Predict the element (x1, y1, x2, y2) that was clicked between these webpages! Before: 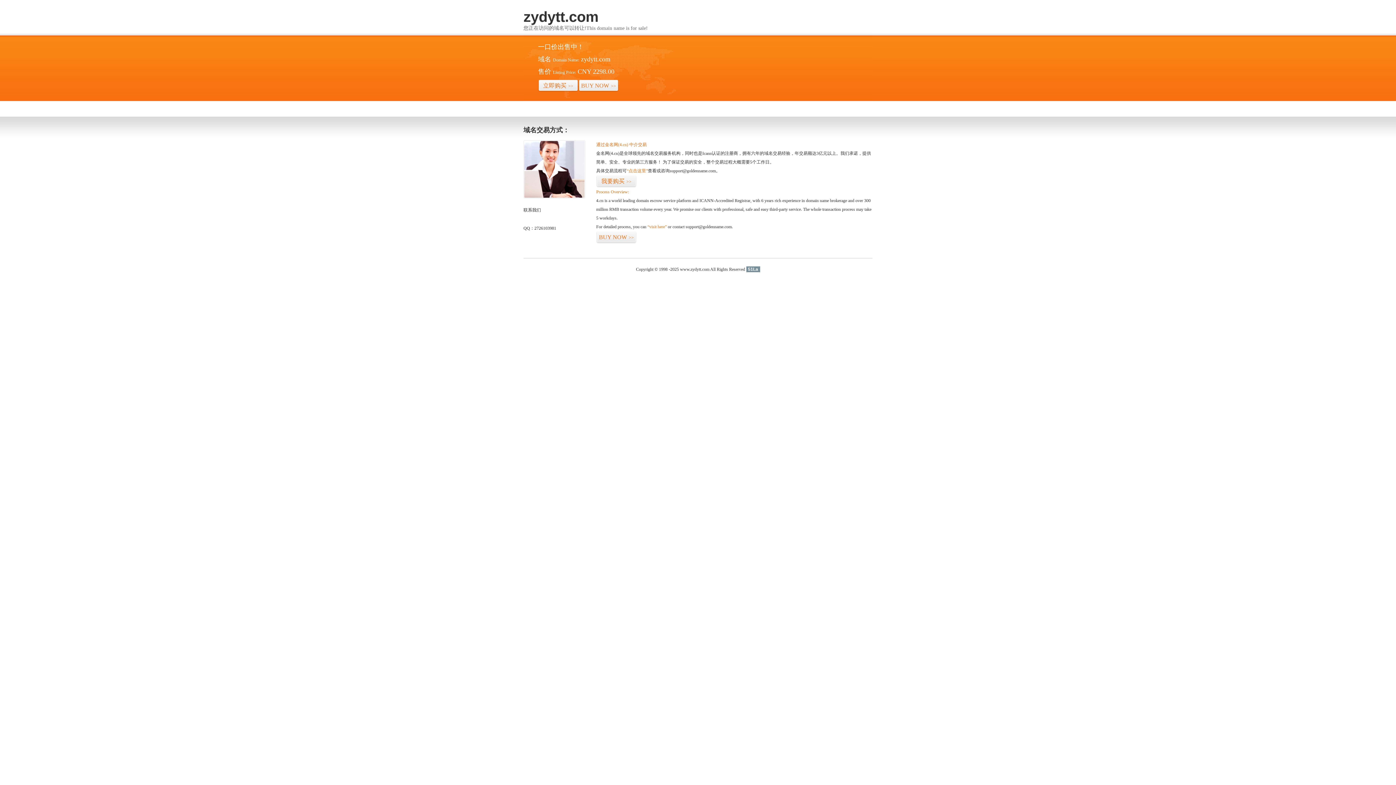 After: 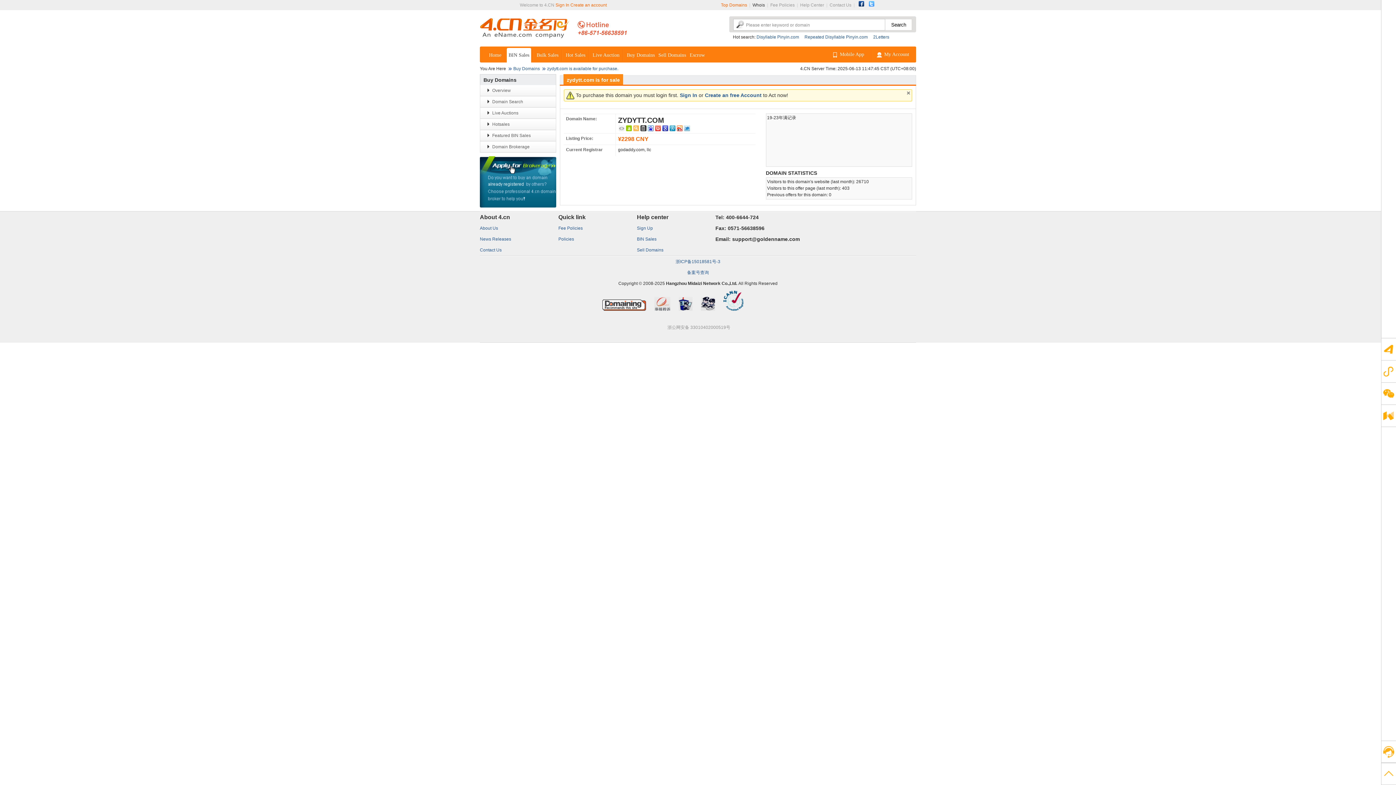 Action: label: 我要购买>> bbox: (596, 175, 636, 187)